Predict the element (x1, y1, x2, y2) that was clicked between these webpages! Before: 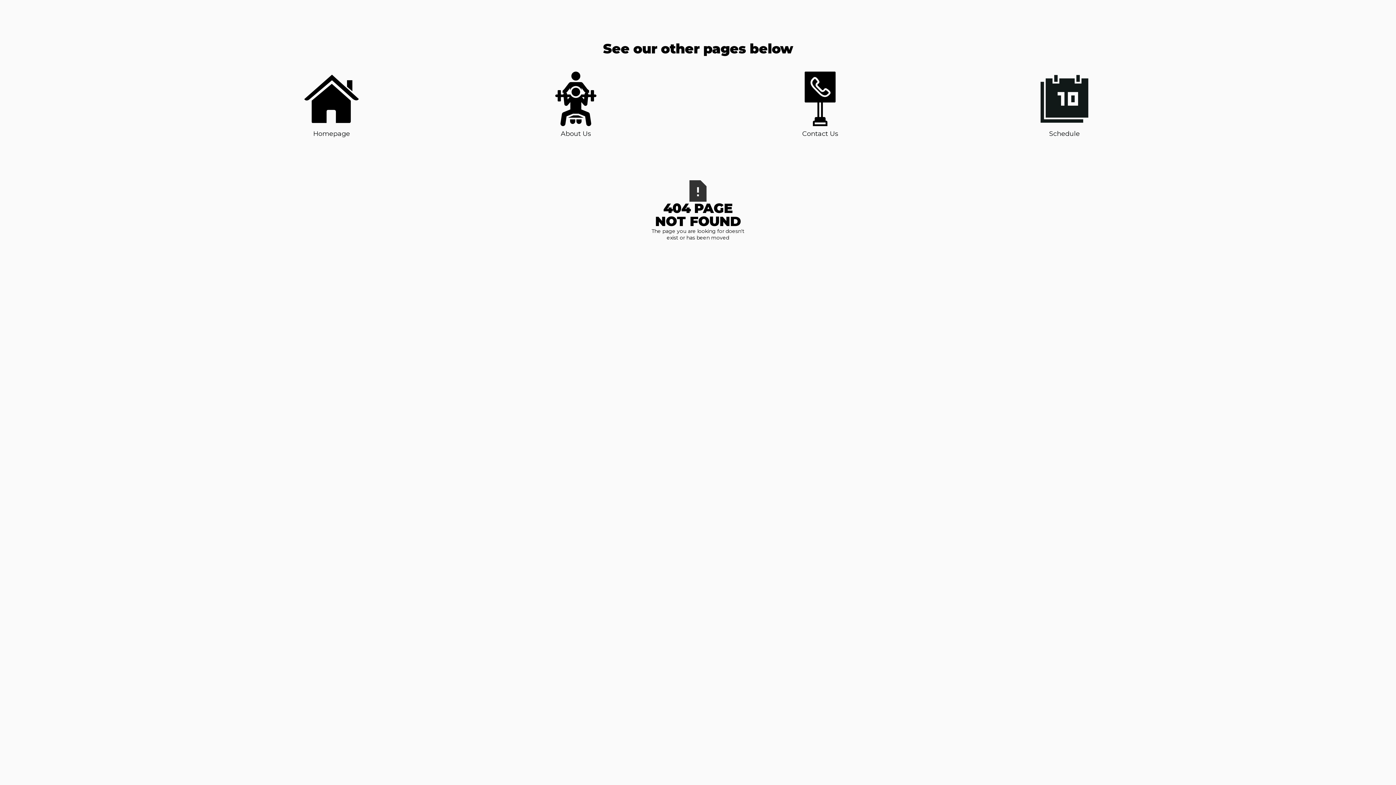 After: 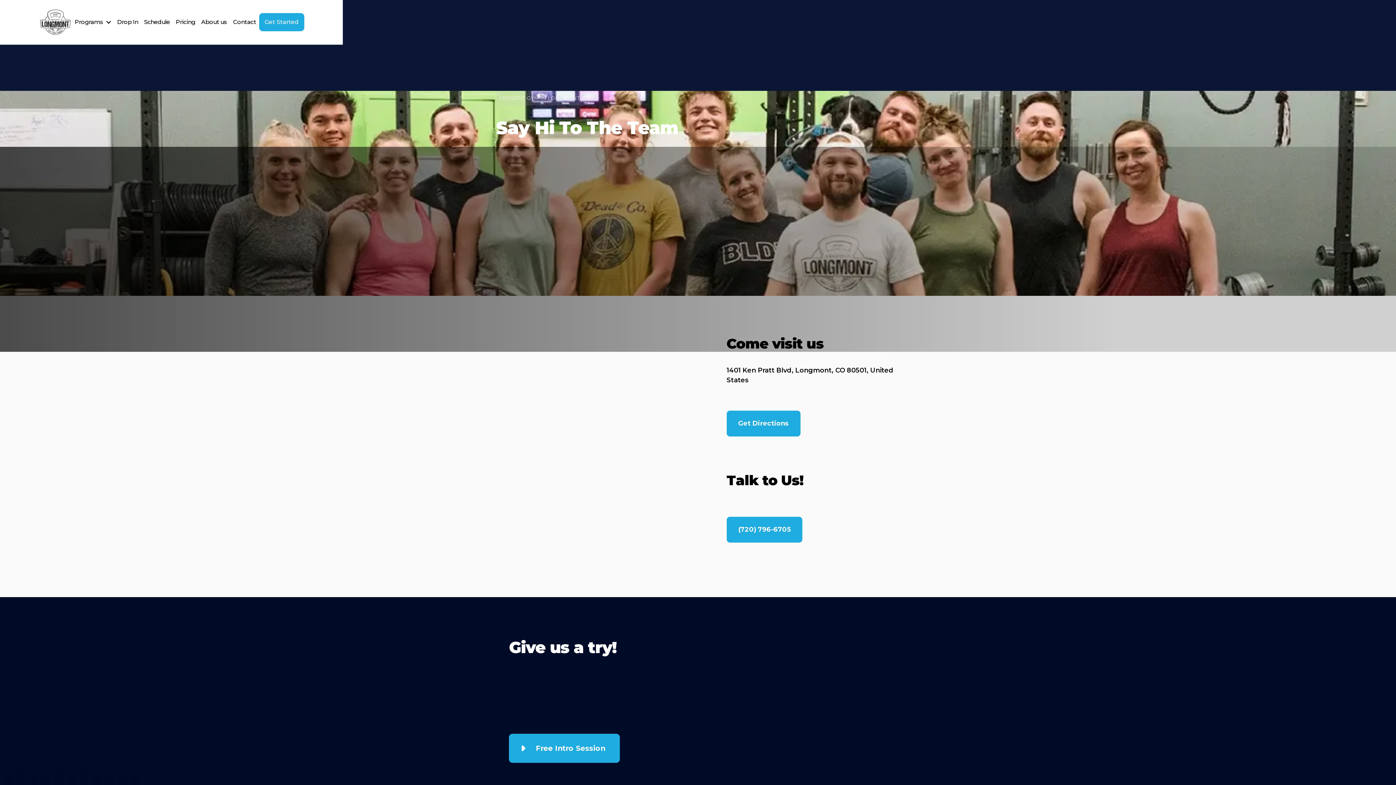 Action: label: Contact Us bbox: (793, 71, 847, 138)